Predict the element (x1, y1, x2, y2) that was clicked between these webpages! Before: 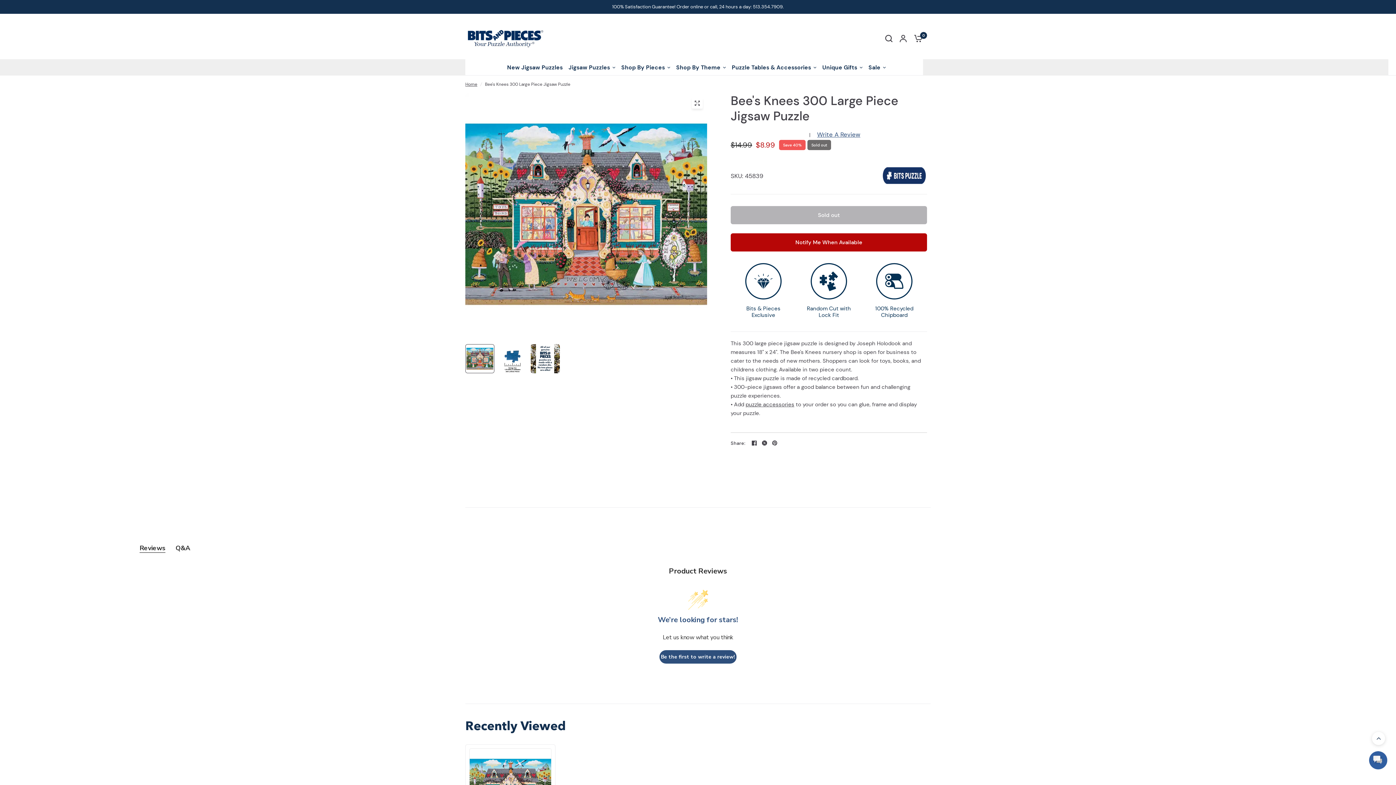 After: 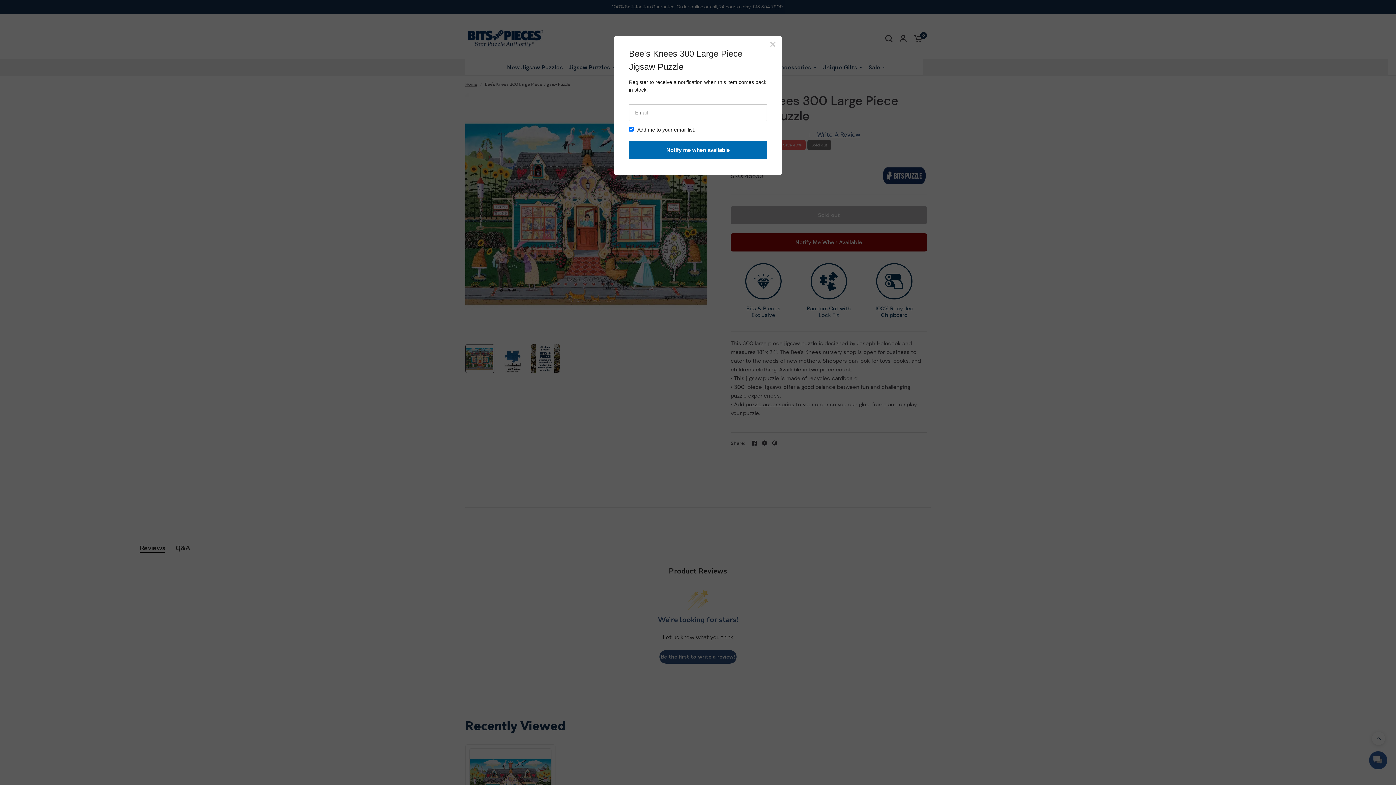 Action: label: Notify Me When Available bbox: (730, 233, 927, 251)